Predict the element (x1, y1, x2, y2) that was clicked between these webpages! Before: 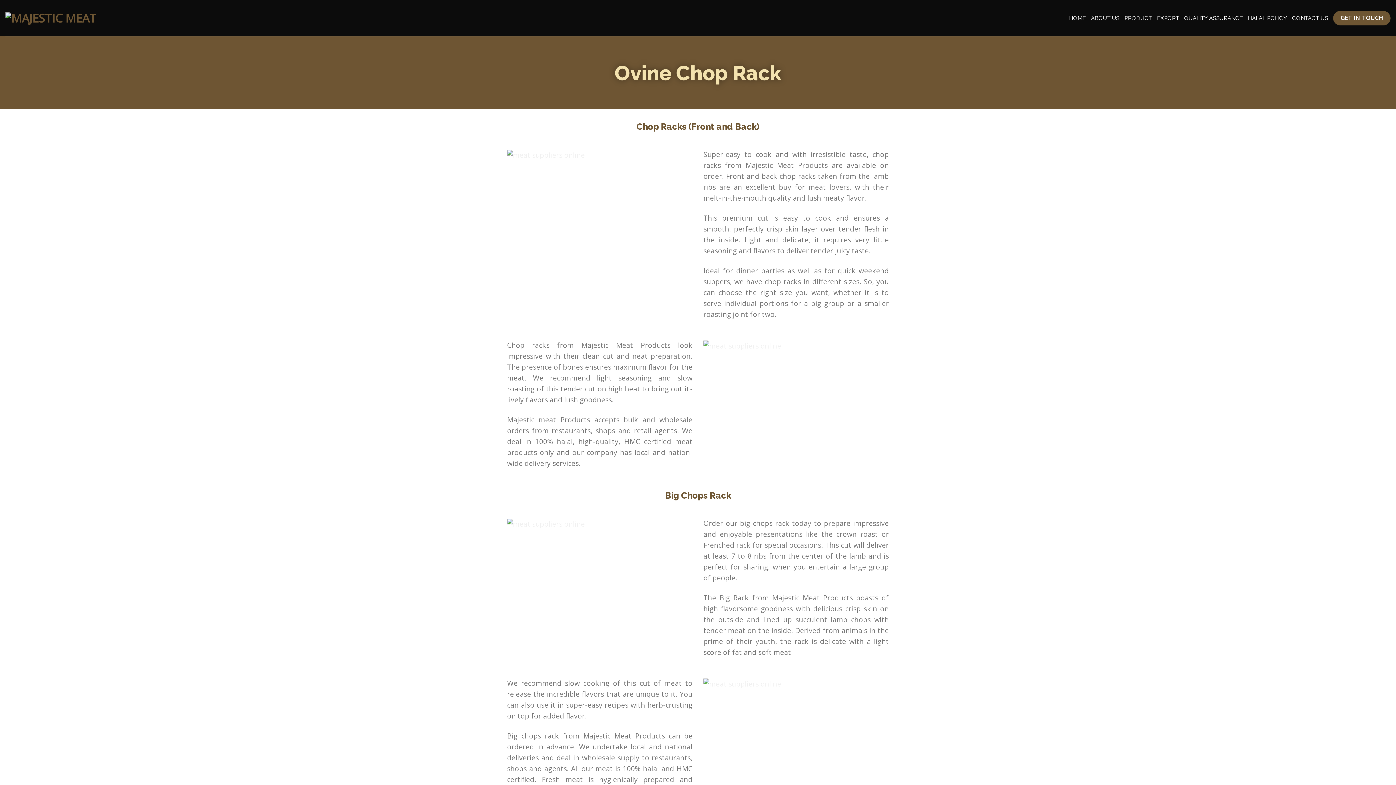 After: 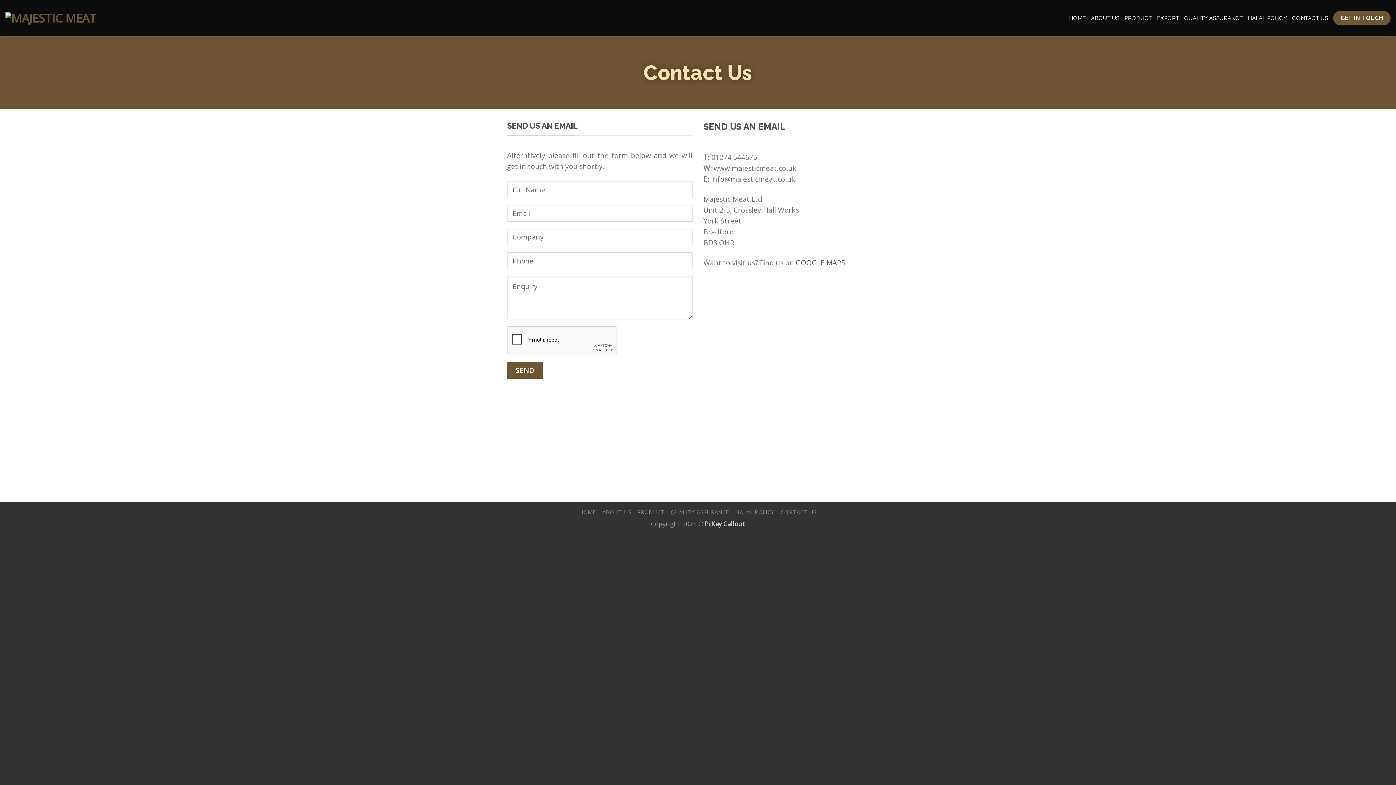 Action: label: CONTACT US bbox: (1292, 11, 1328, 24)